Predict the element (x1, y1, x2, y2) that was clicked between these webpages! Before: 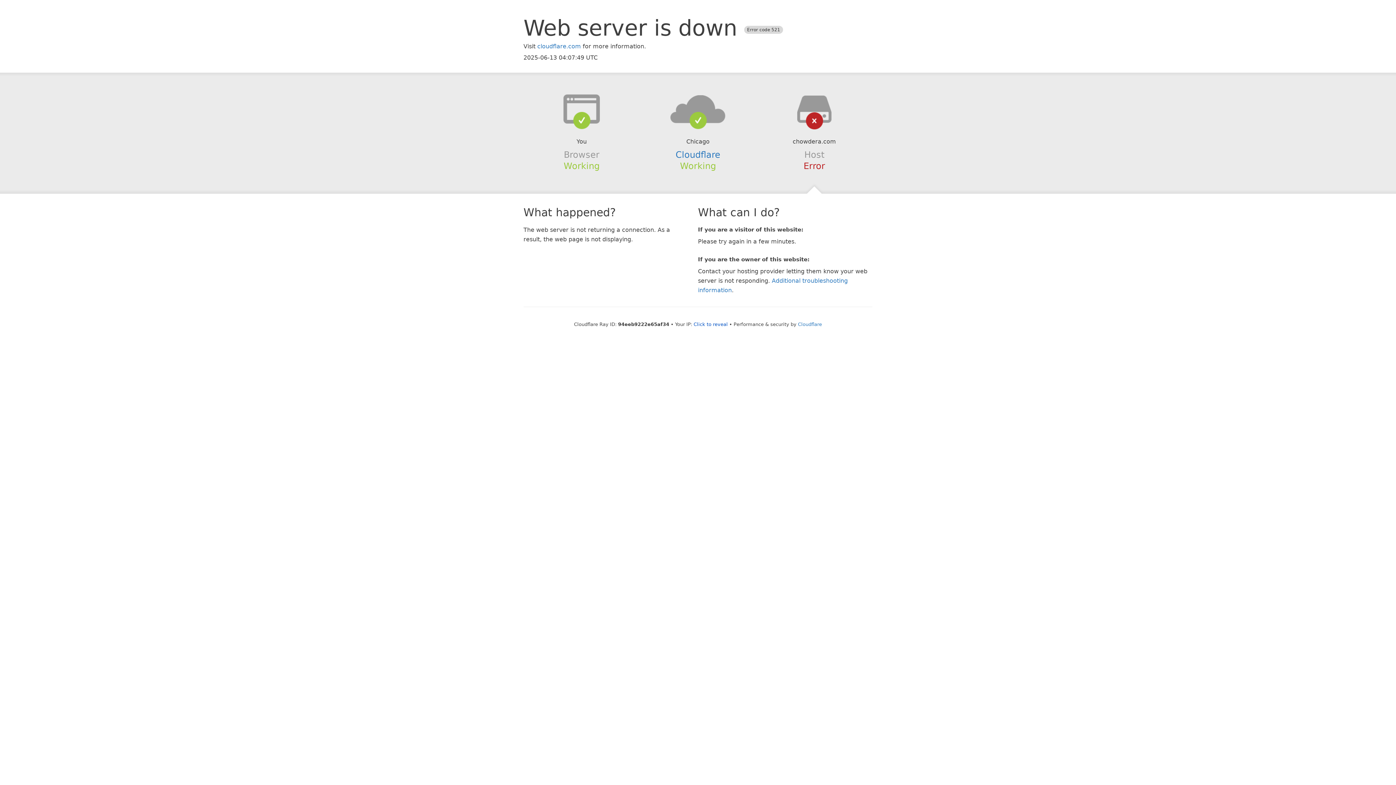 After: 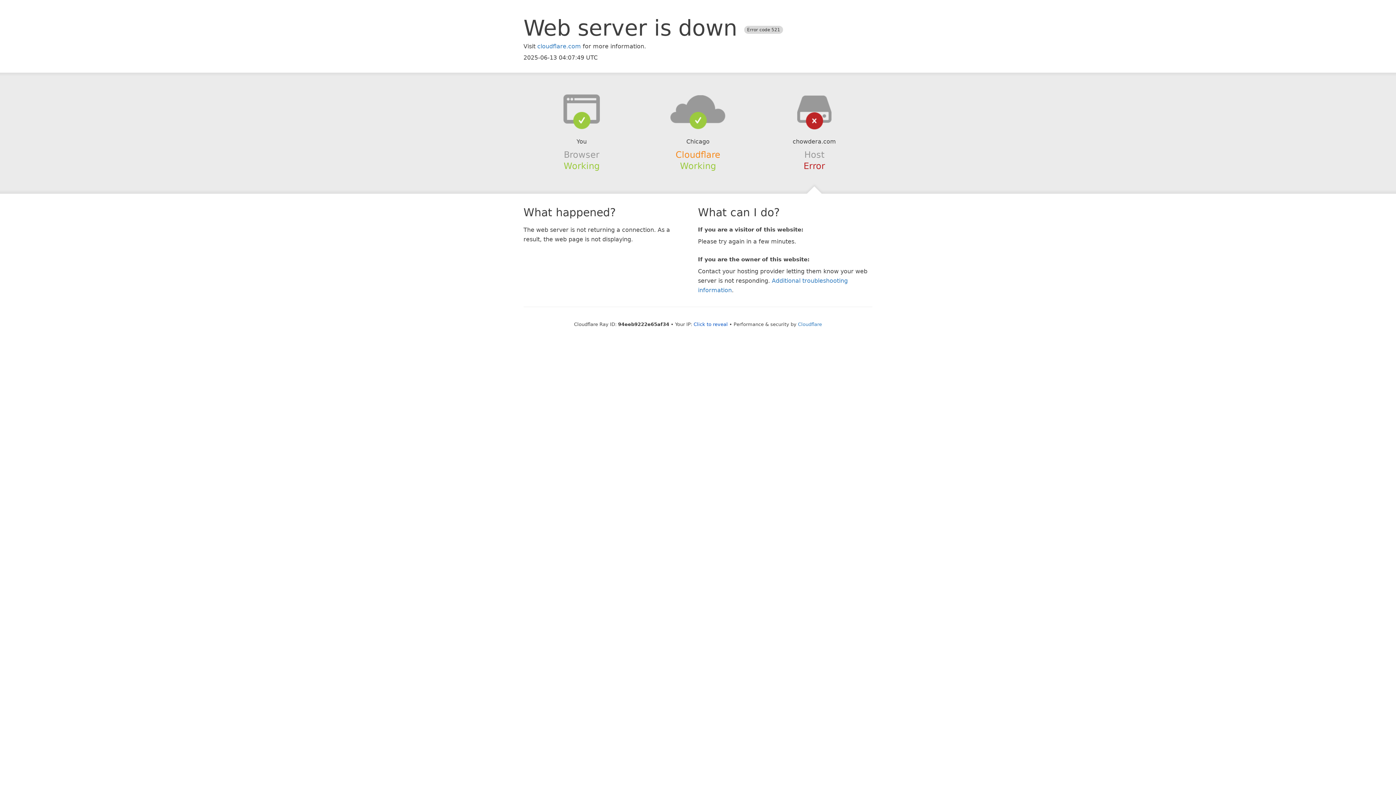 Action: bbox: (675, 149, 720, 159) label: Cloudflare